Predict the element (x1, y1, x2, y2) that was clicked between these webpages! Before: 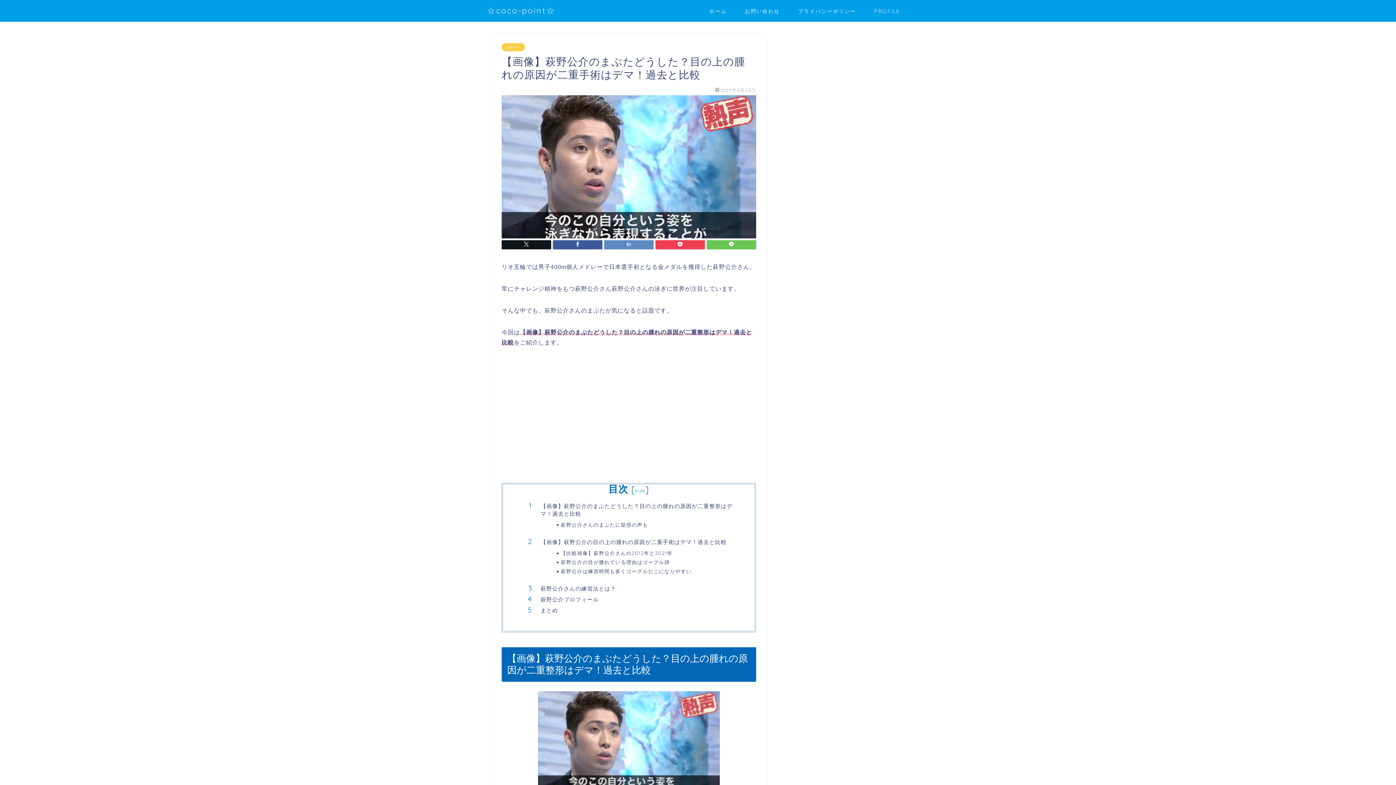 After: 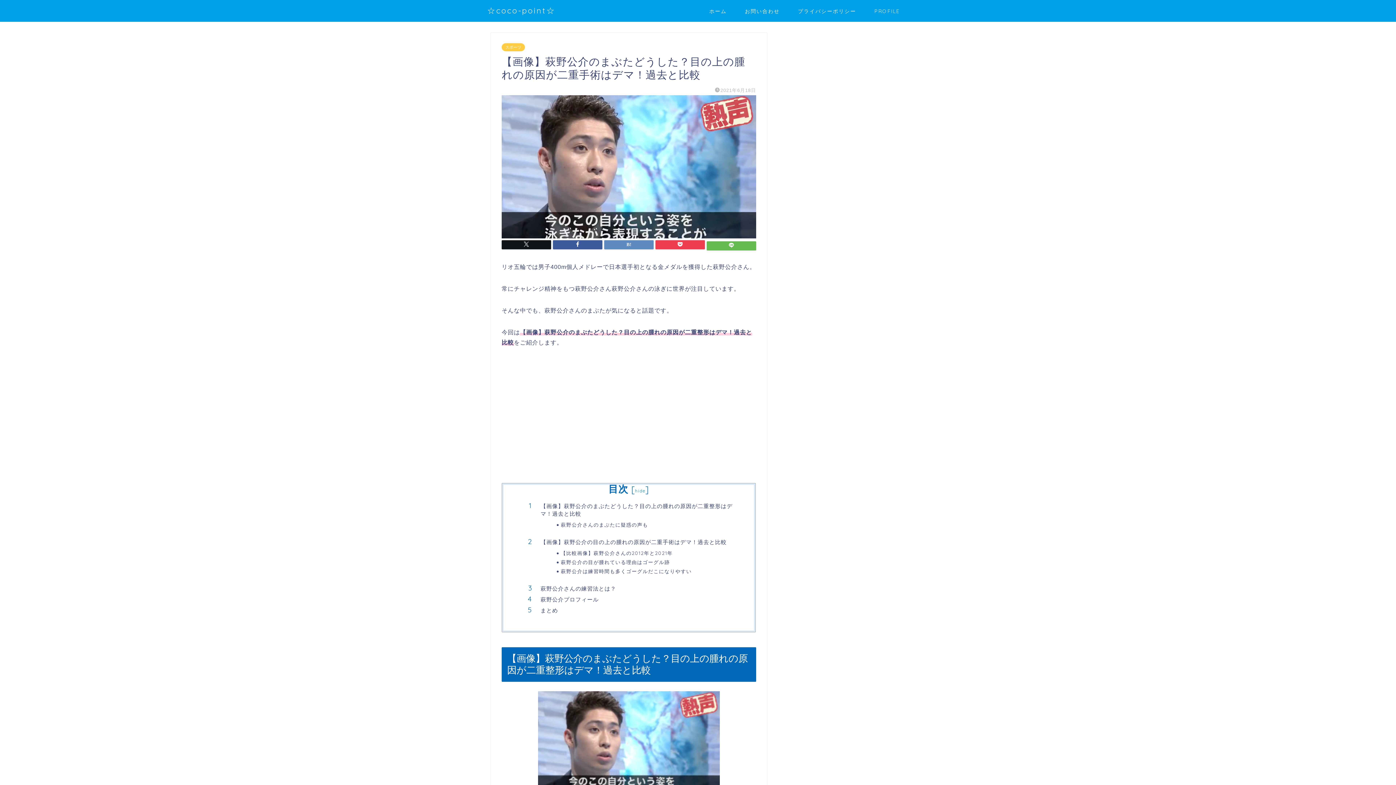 Action: bbox: (706, 240, 756, 249)